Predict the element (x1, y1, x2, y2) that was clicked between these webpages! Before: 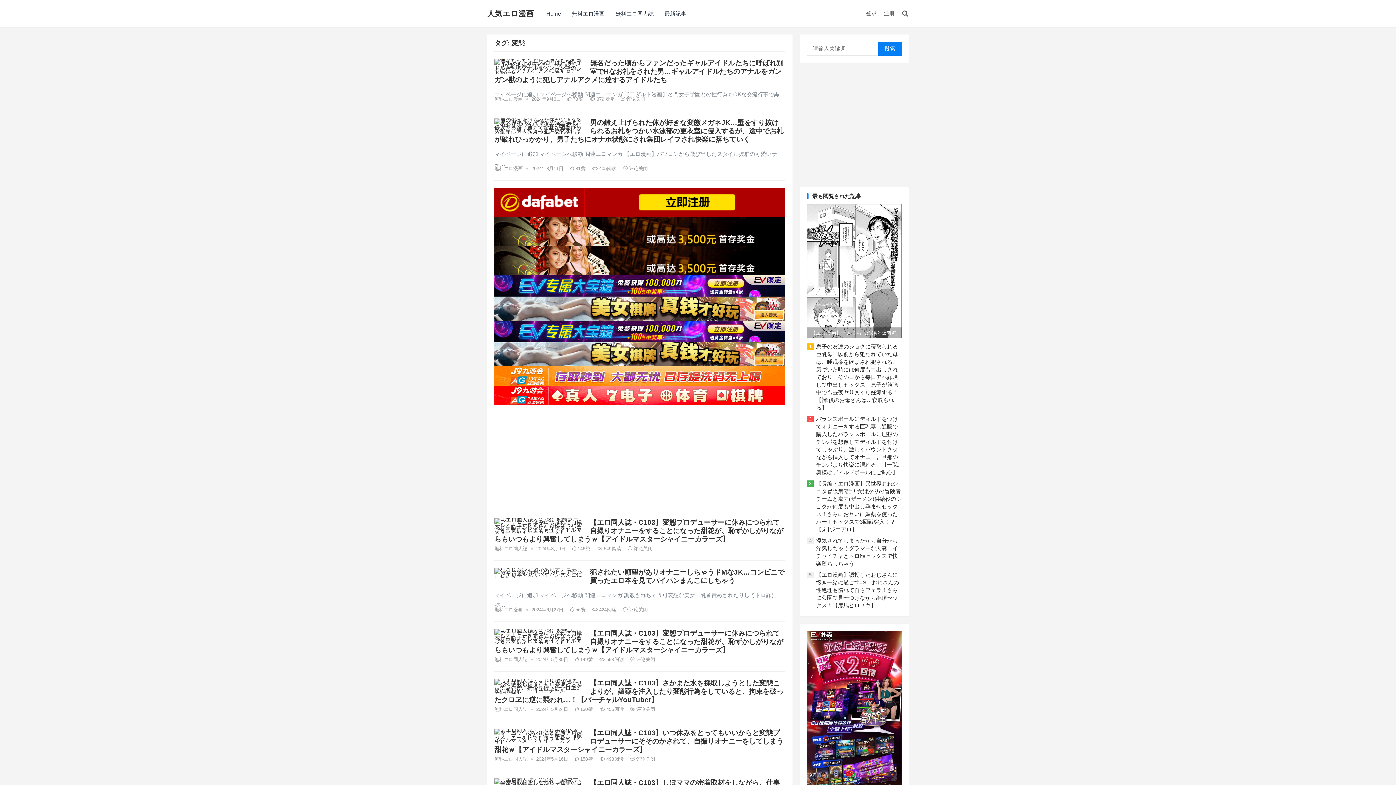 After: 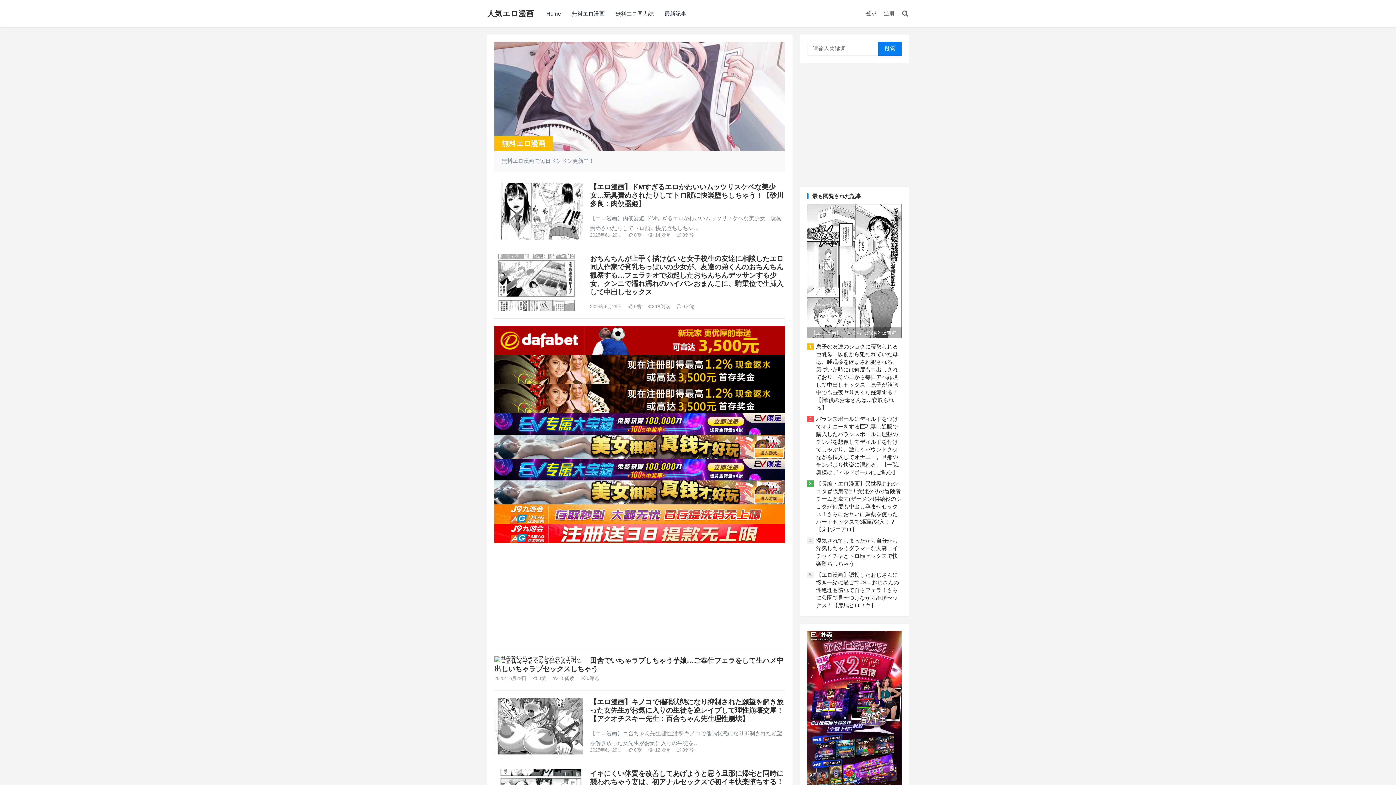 Action: label: 無料エロ漫画 bbox: (494, 165, 522, 171)